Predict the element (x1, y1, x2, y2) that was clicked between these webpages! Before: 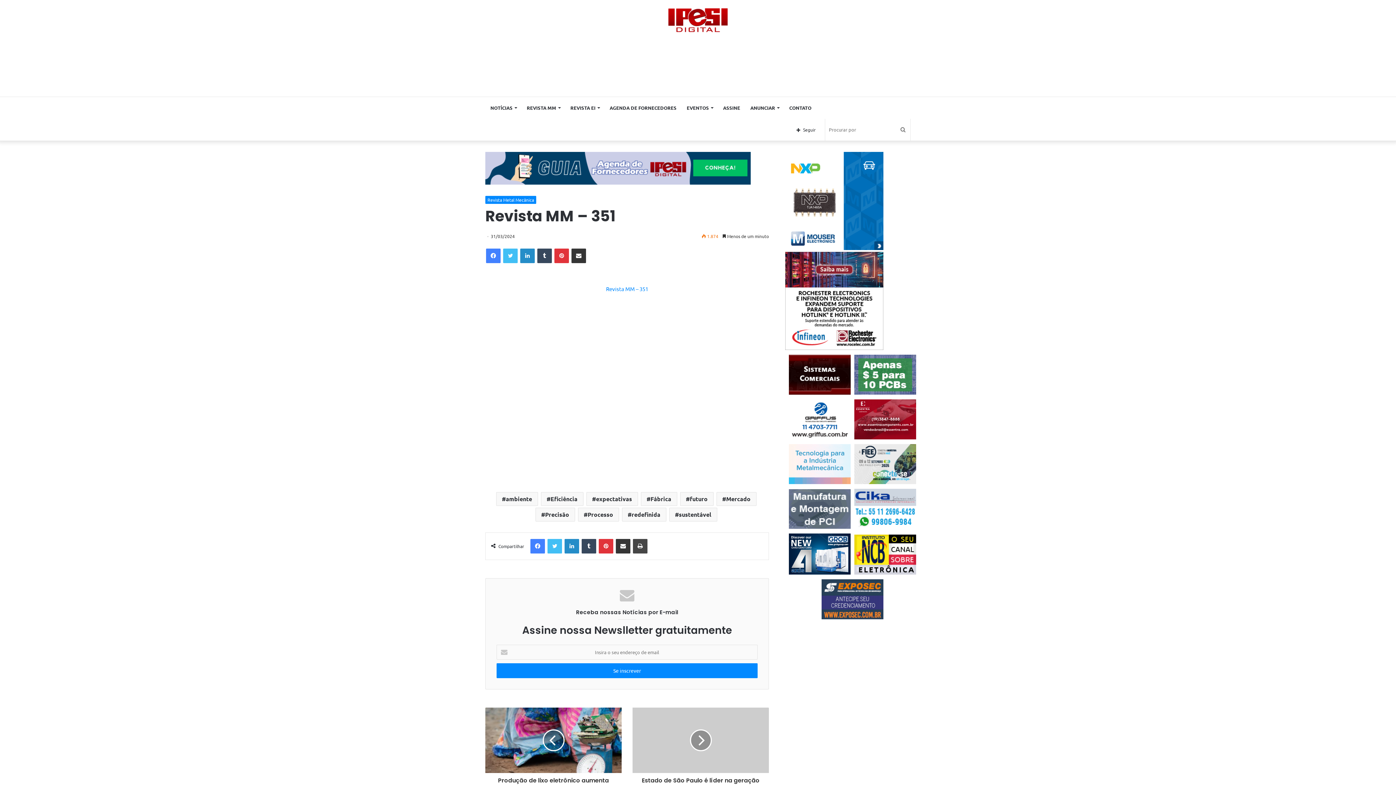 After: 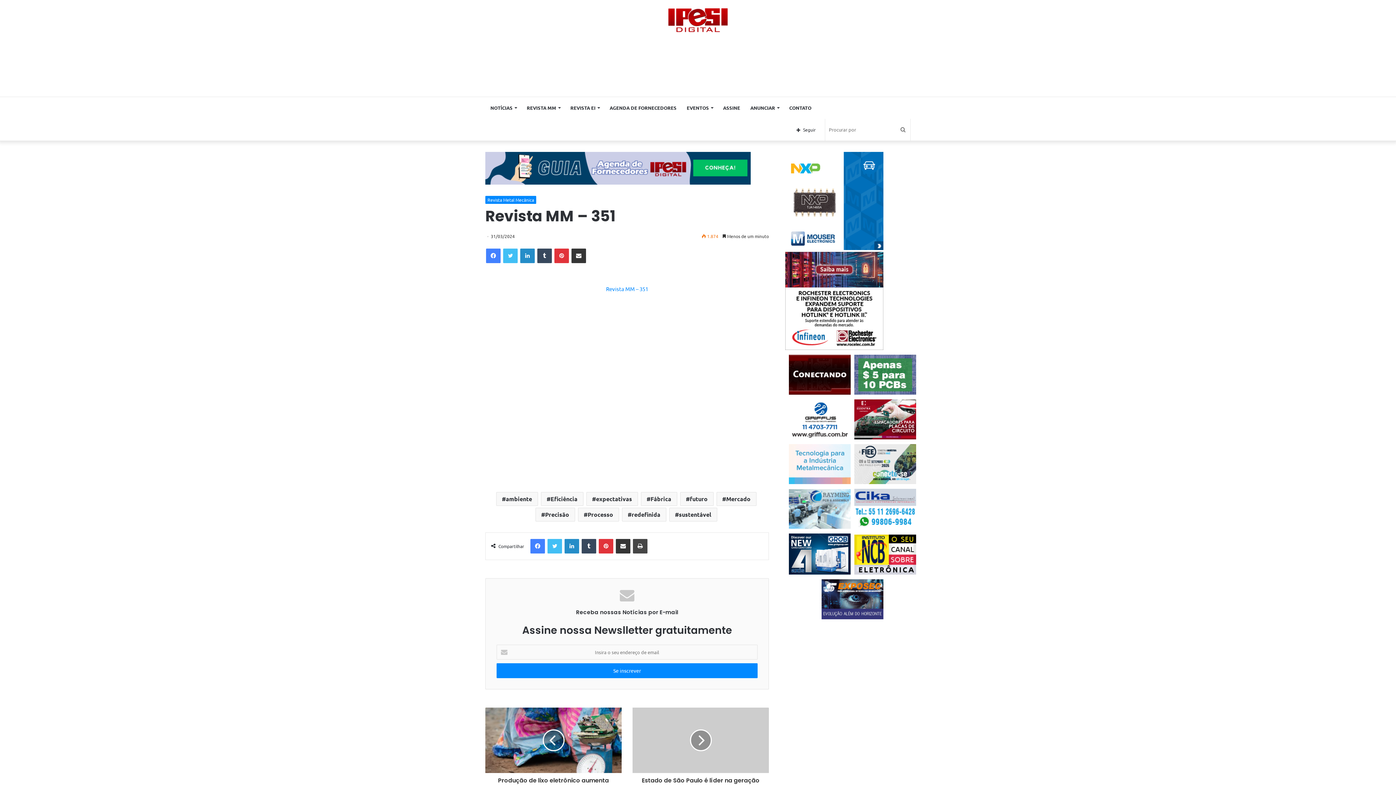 Action: bbox: (854, 399, 916, 441)